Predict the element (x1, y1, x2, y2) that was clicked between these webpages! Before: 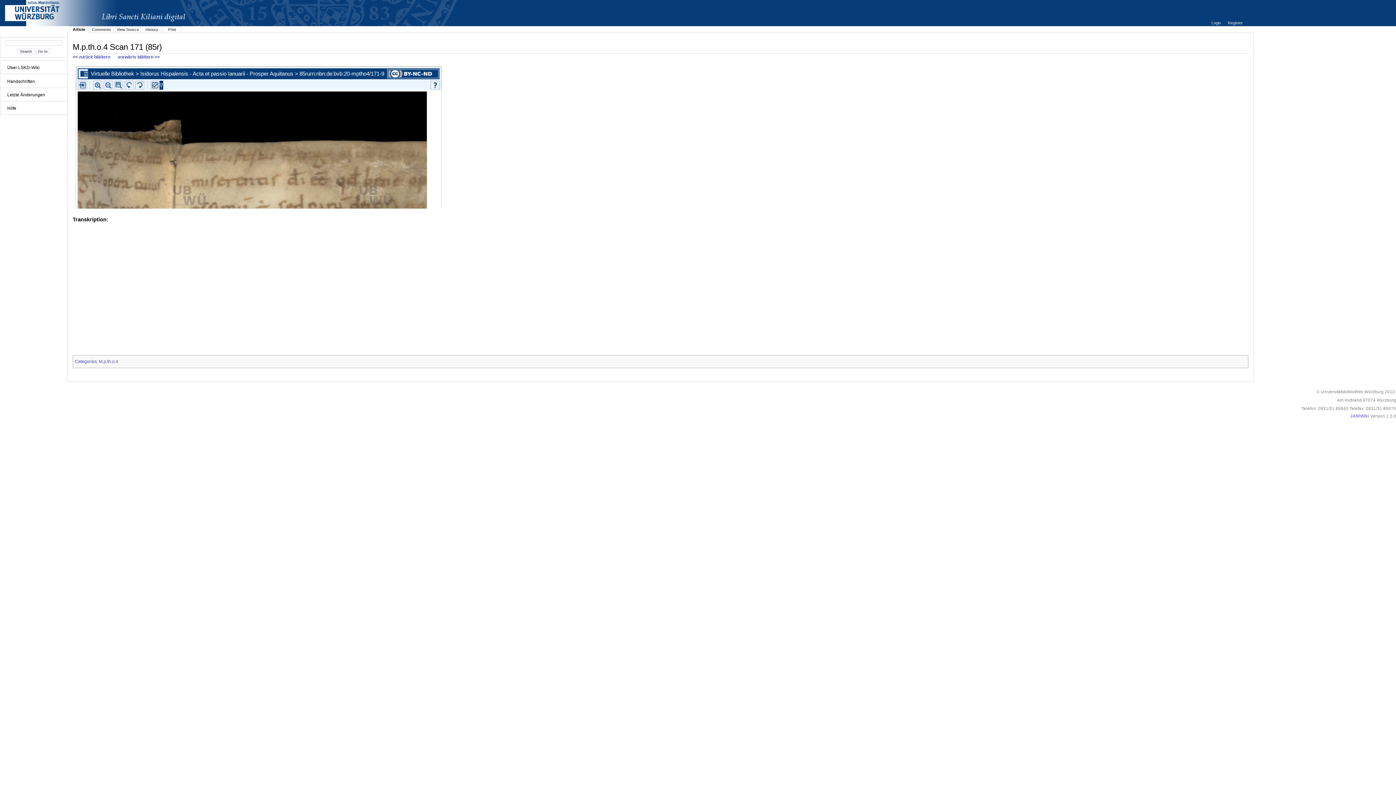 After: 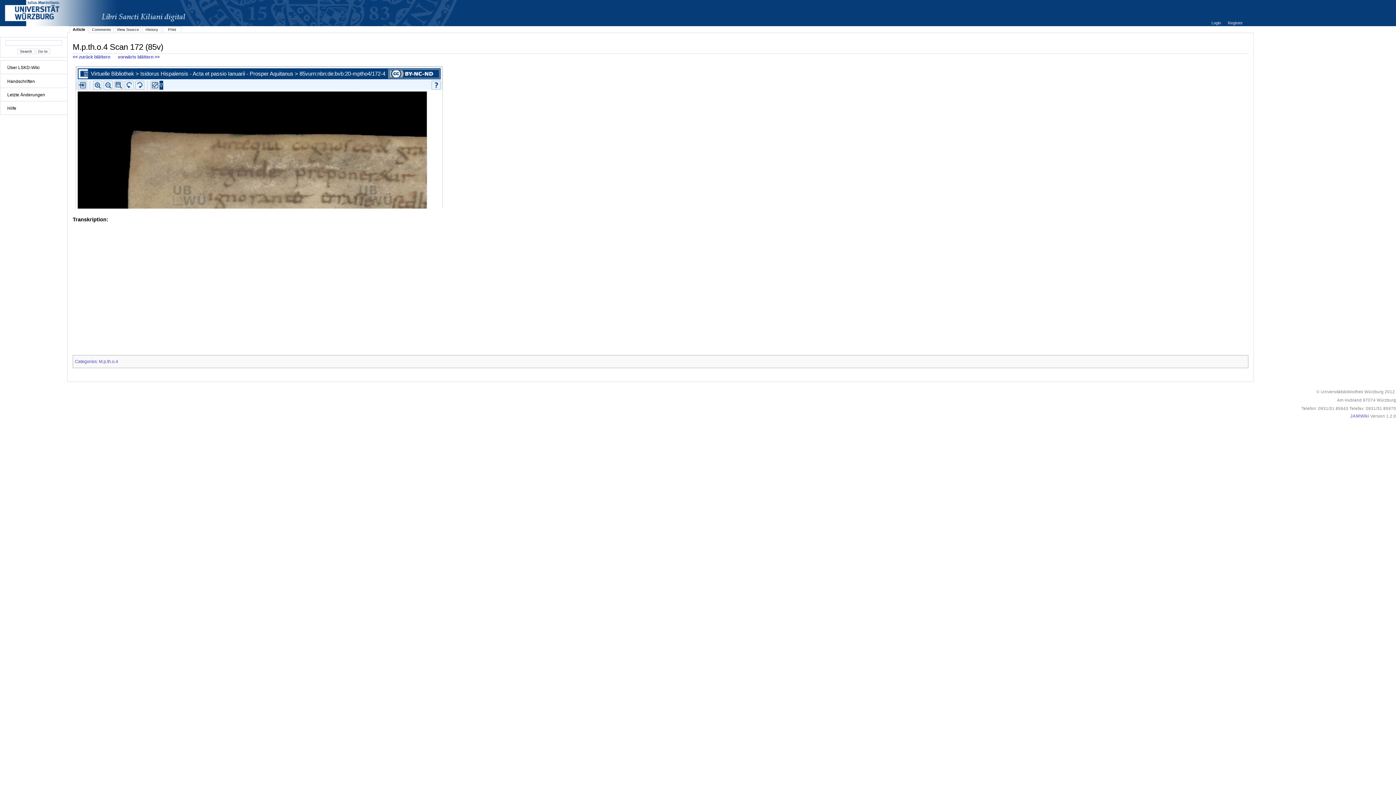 Action: label: vorwärts blättern >> bbox: (117, 54, 159, 59)